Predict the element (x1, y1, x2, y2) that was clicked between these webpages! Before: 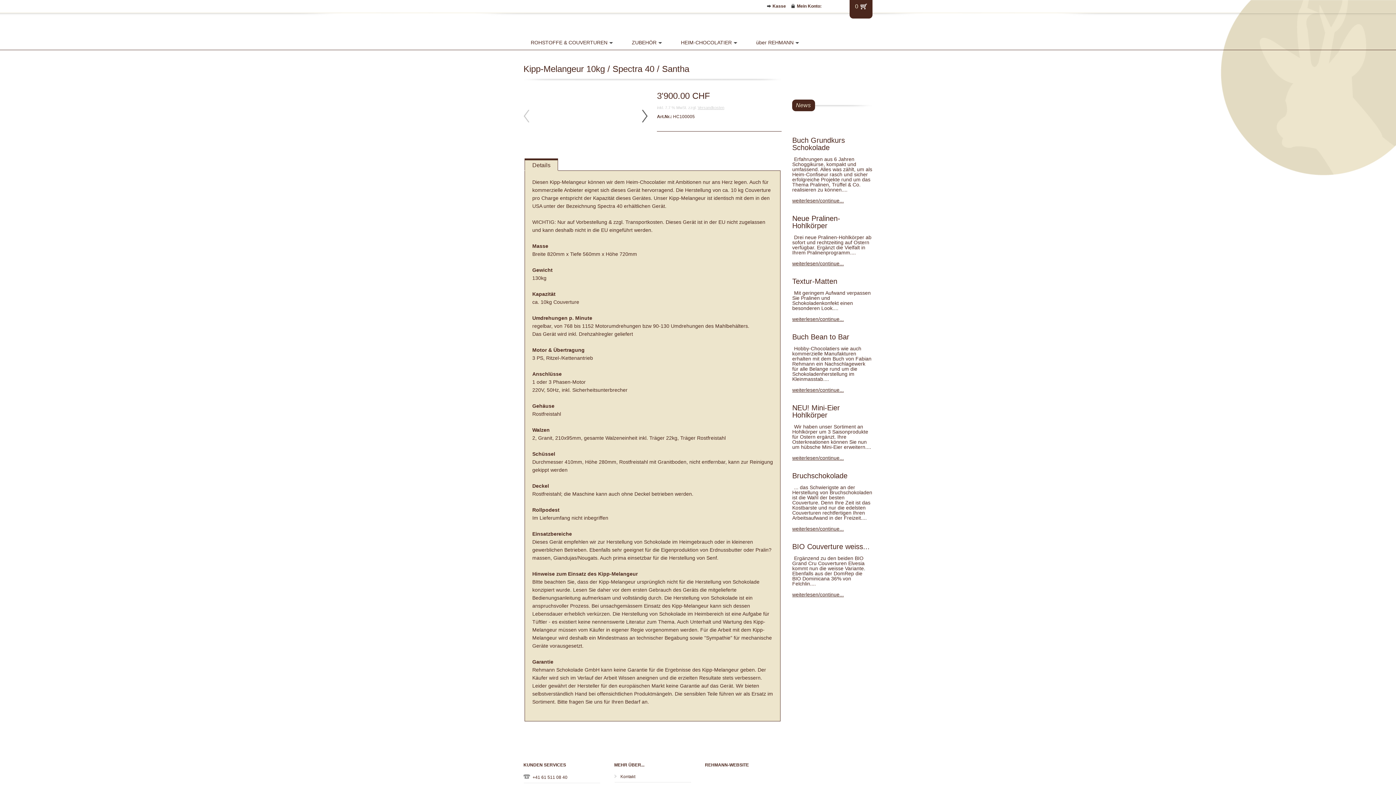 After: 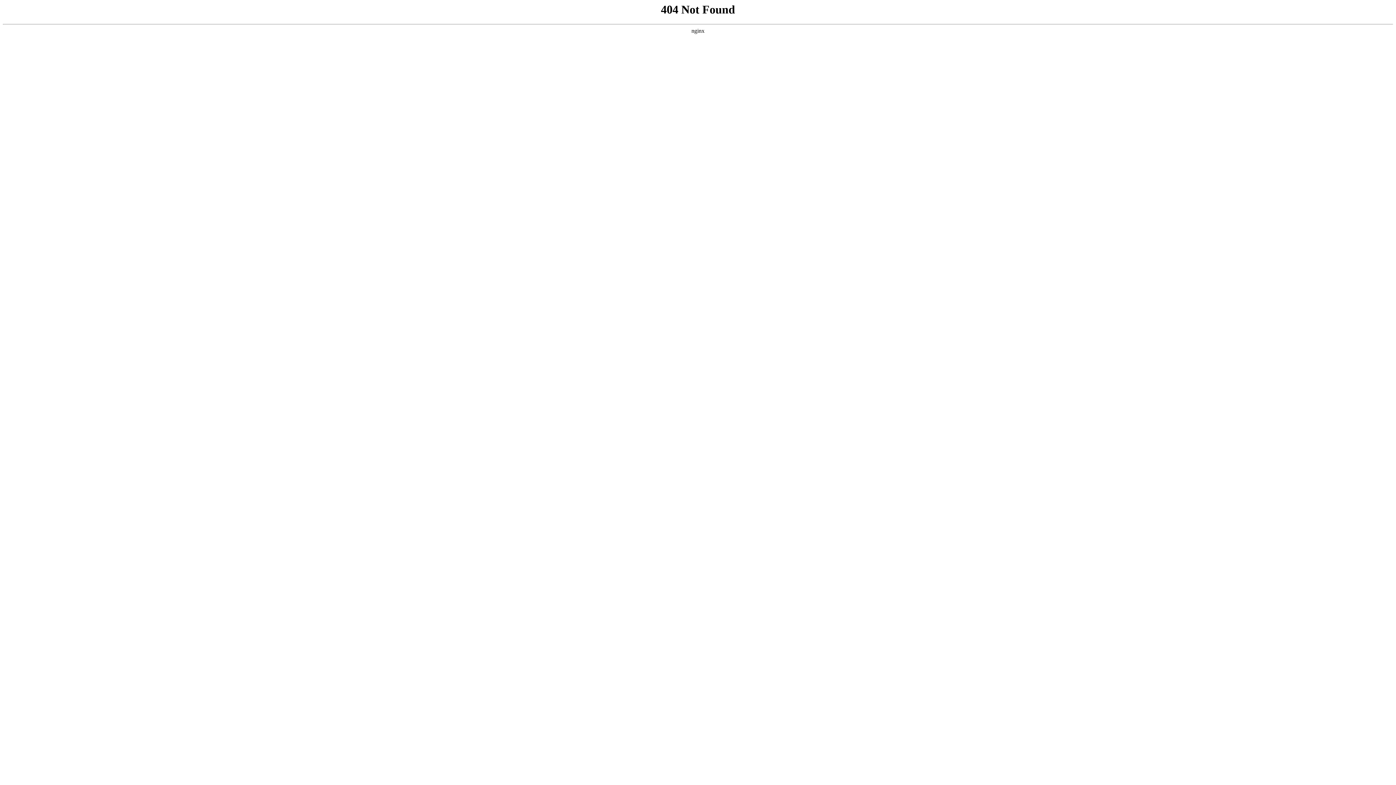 Action: bbox: (792, 526, 844, 532) label: weiterlesen/continue...